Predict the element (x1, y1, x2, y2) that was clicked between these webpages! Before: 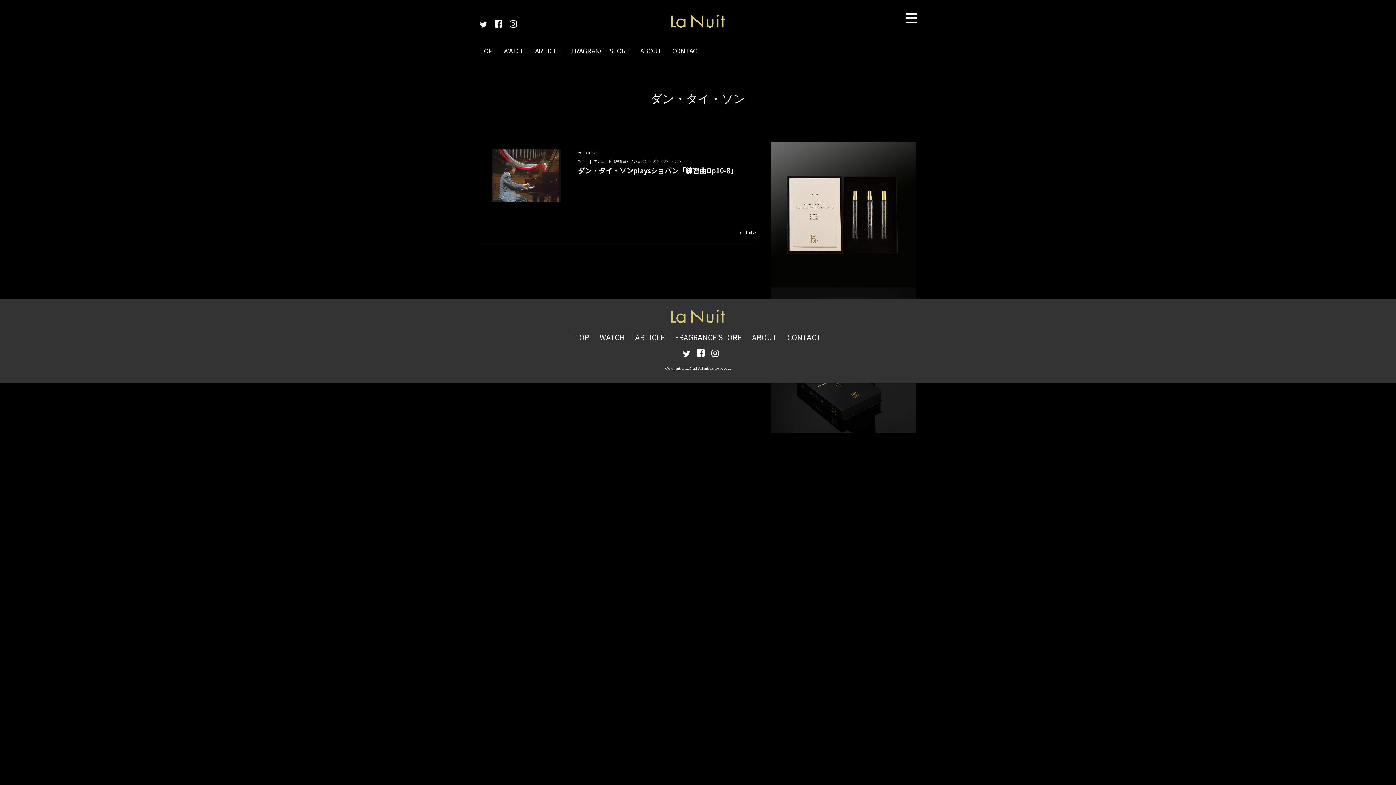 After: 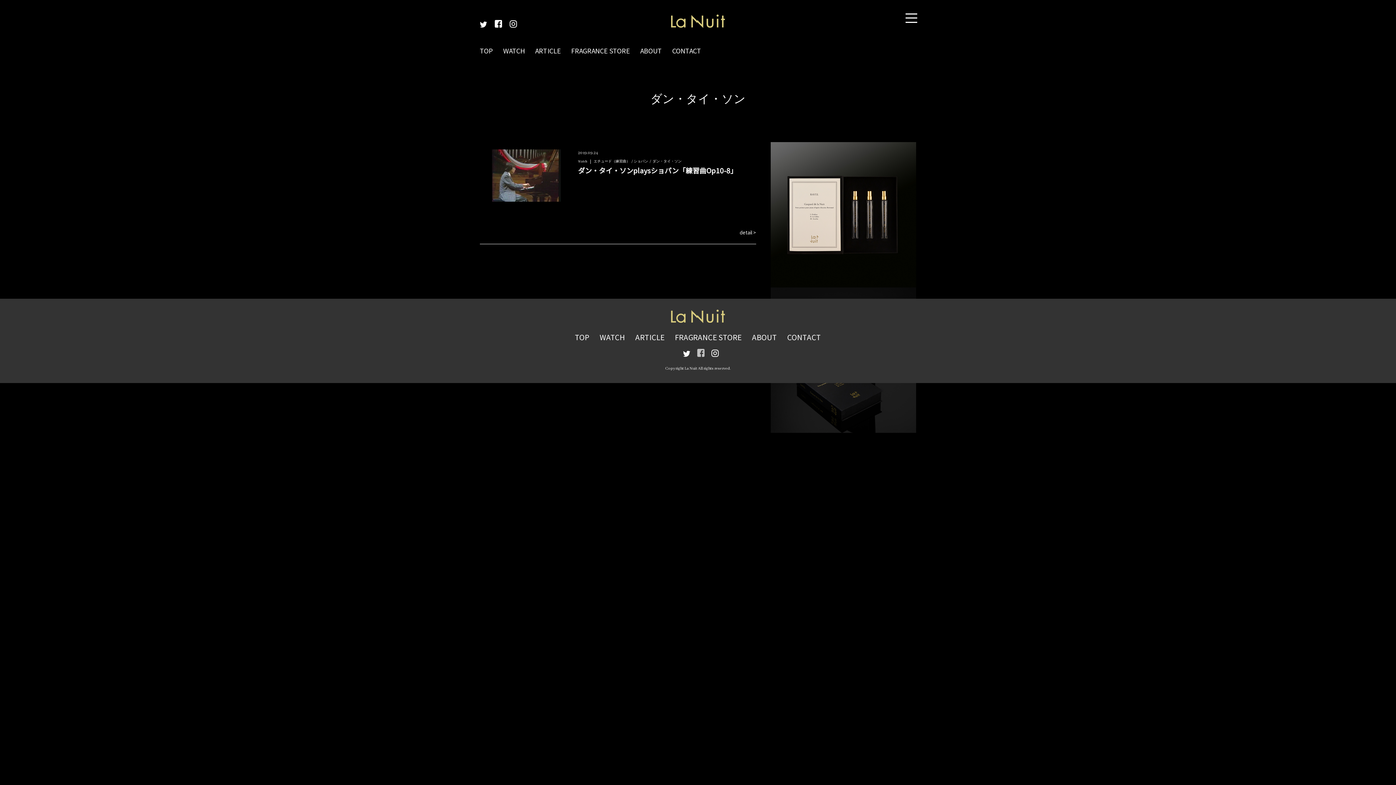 Action: bbox: (697, 349, 704, 356)